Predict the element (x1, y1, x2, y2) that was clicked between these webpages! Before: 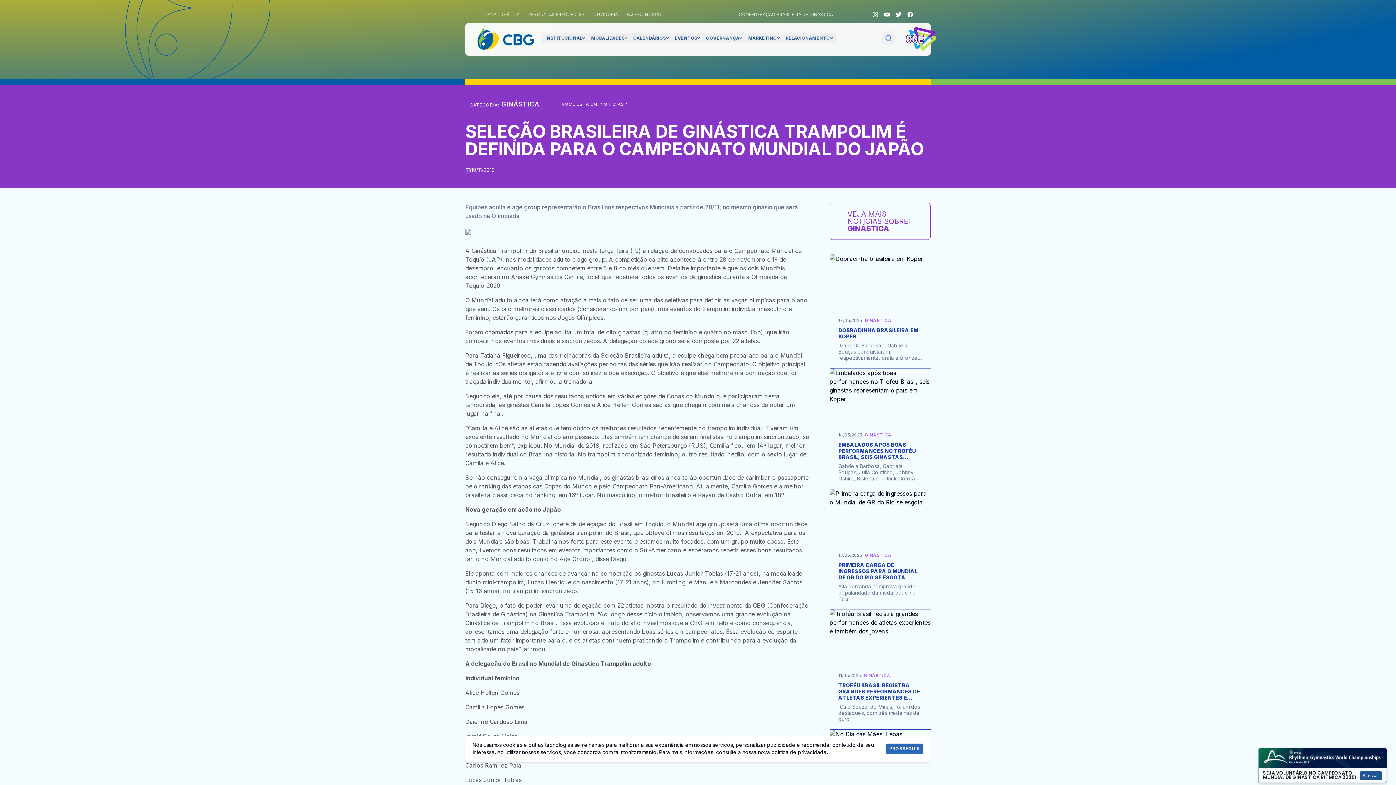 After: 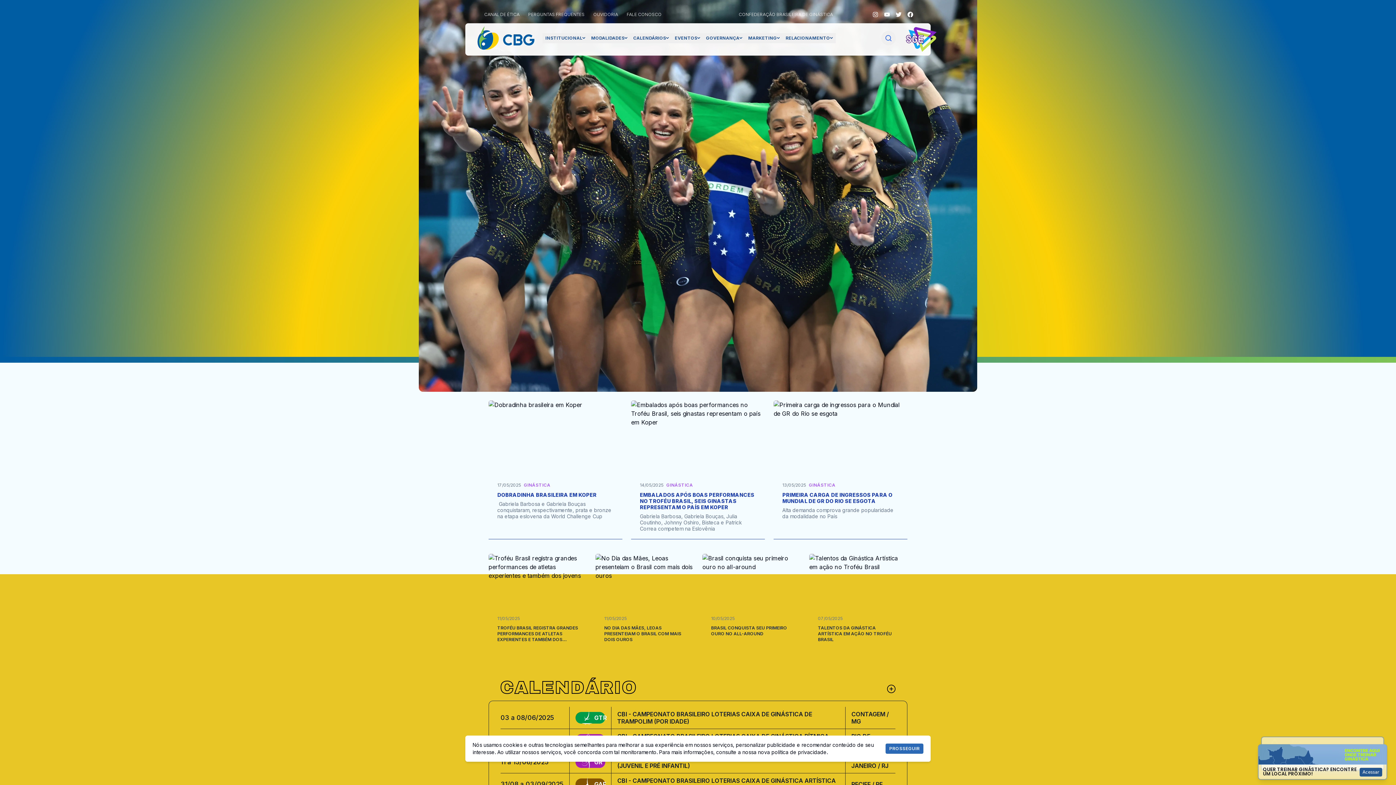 Action: bbox: (477, 26, 535, 49)